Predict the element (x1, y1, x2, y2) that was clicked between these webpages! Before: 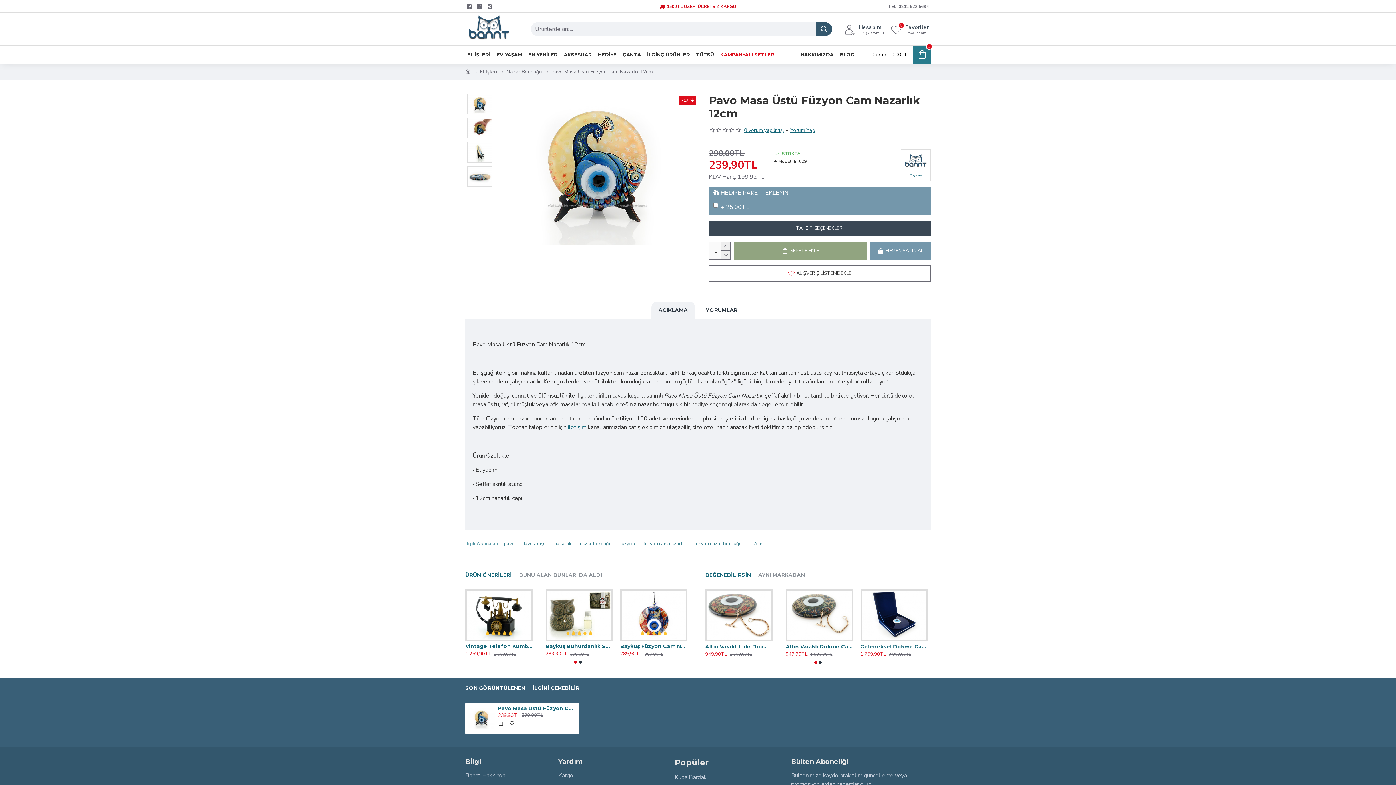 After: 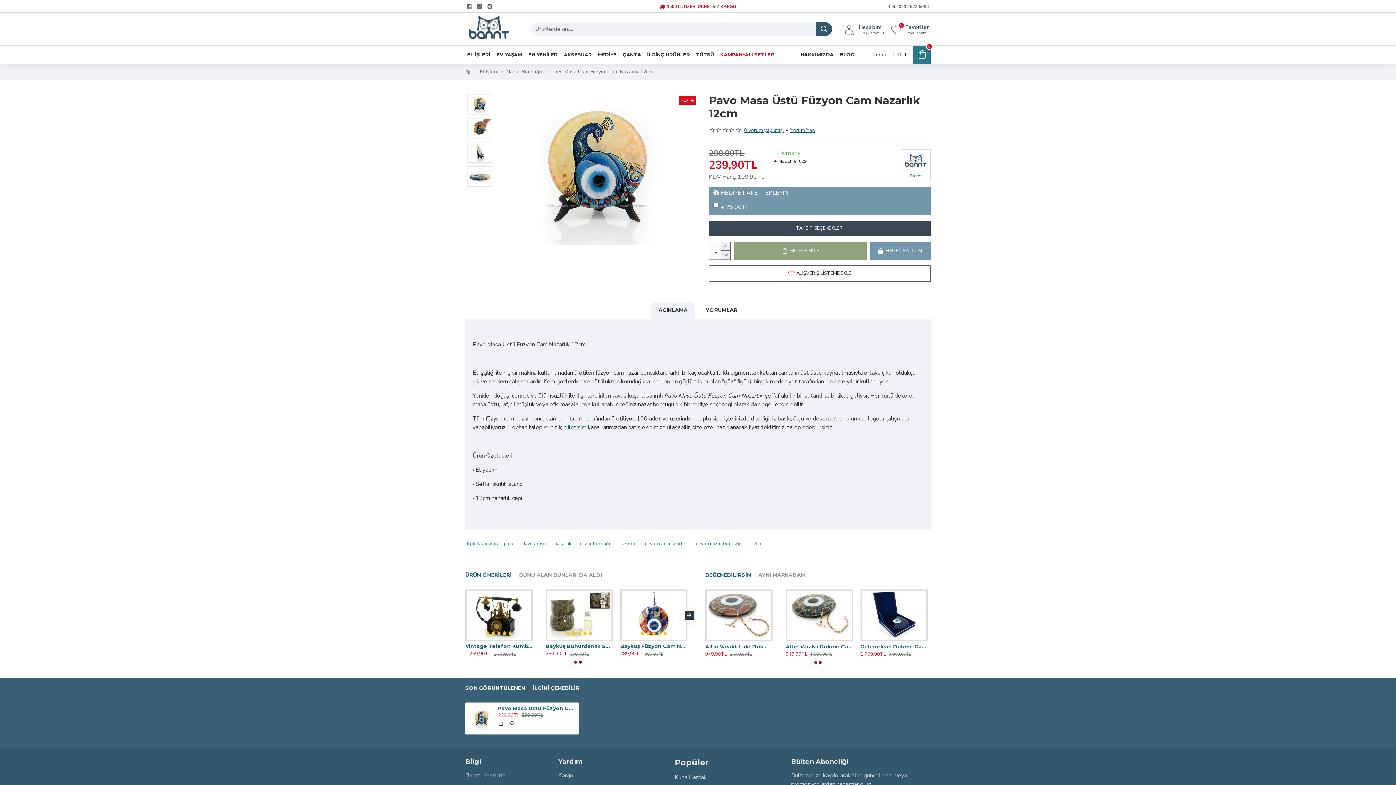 Action: bbox: (574, 661, 577, 664) label: Go to slide 1